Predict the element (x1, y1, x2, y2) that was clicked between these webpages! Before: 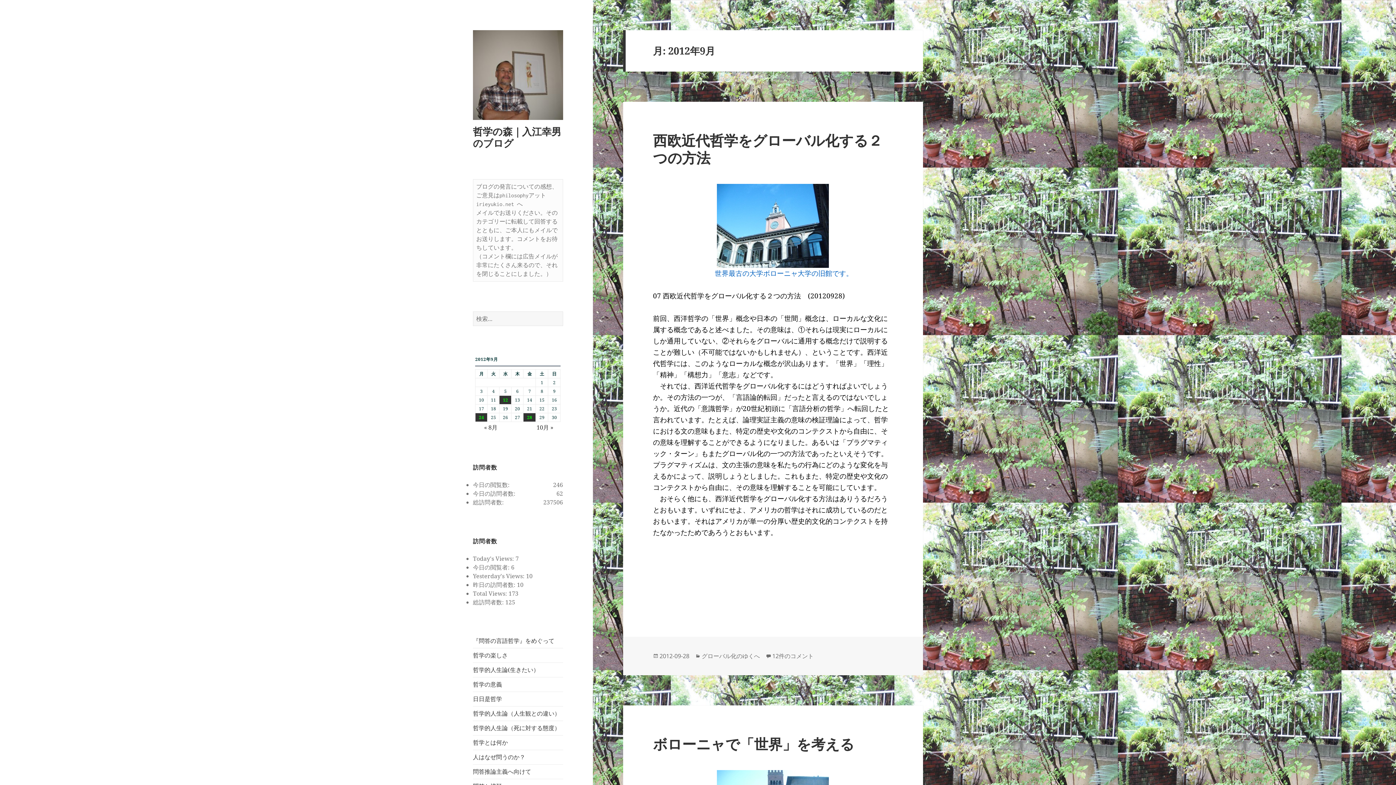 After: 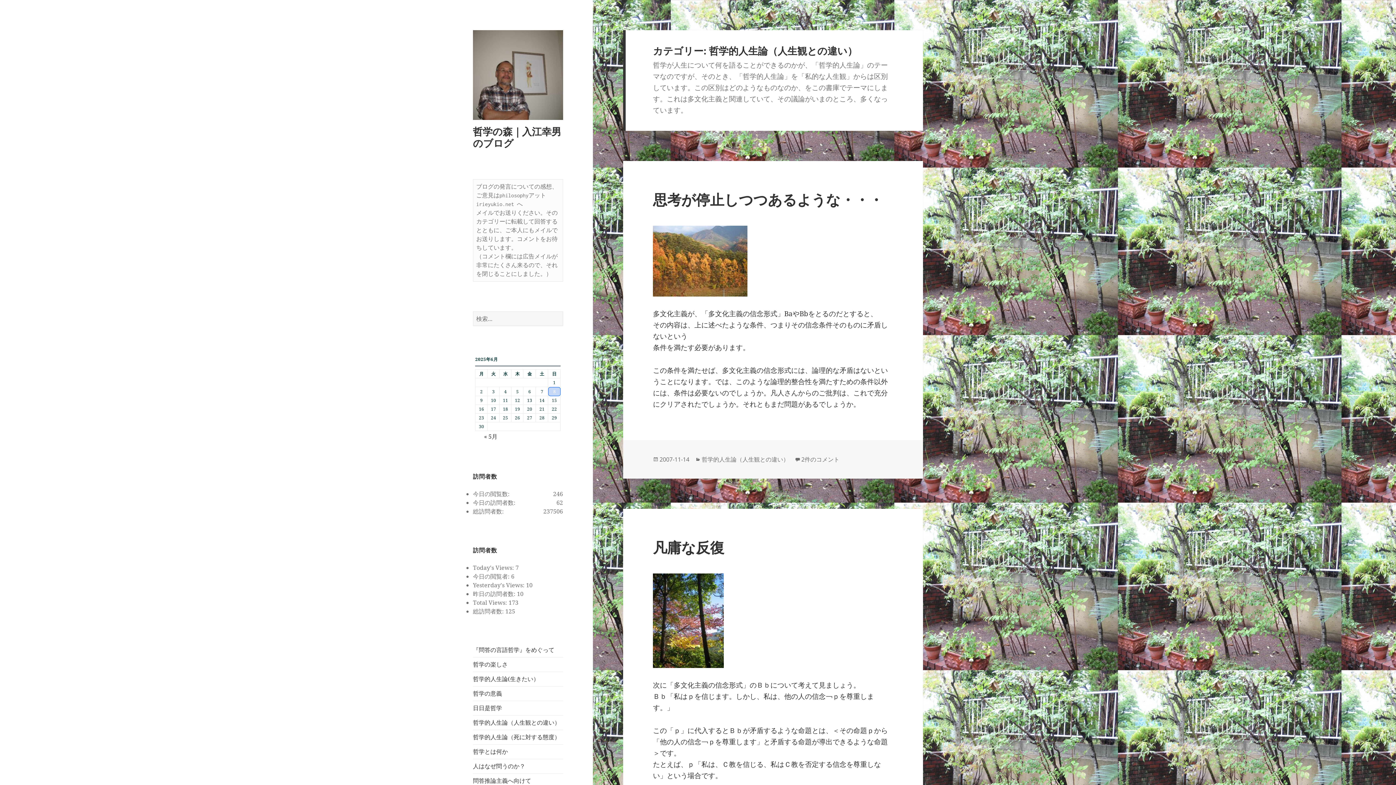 Action: bbox: (473, 709, 560, 717) label: 哲学的人生論（人生観との違い）